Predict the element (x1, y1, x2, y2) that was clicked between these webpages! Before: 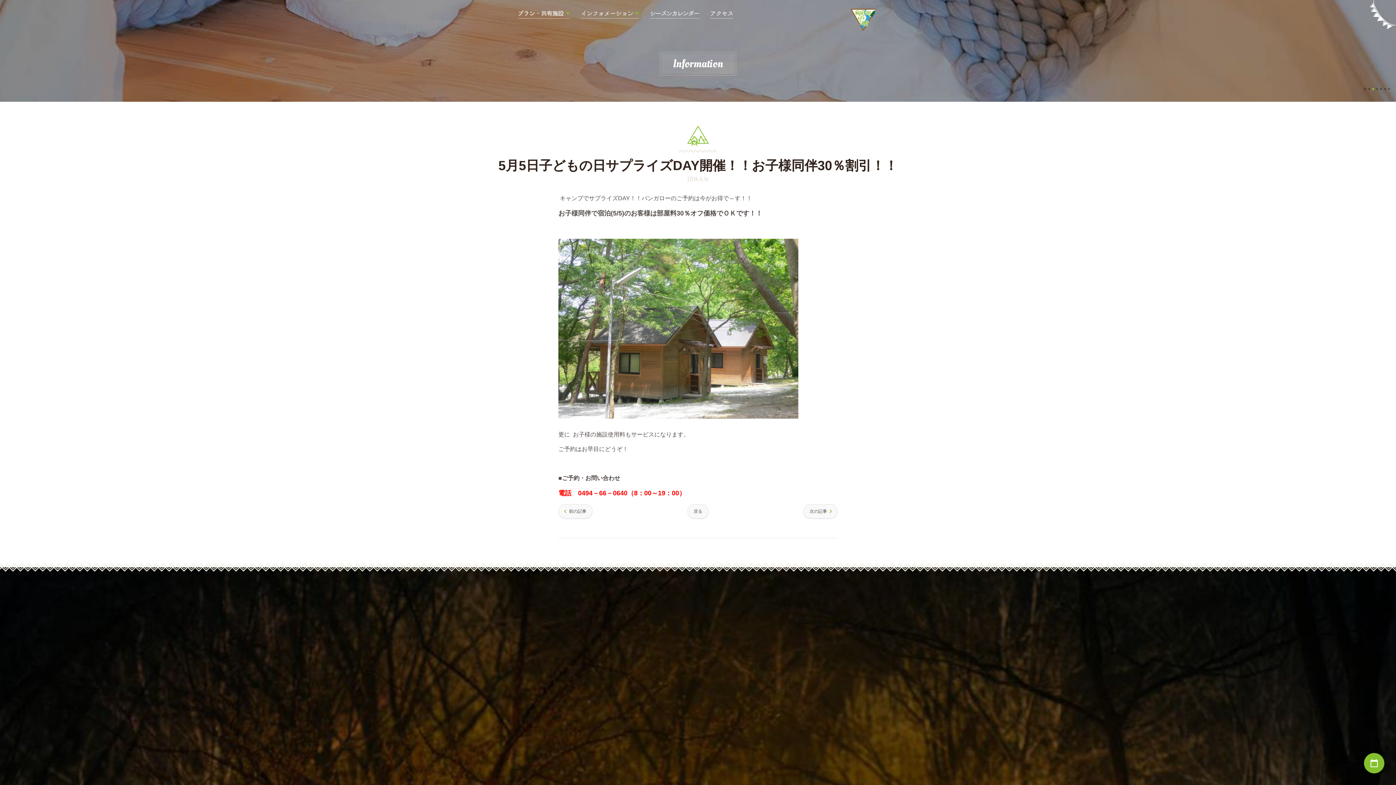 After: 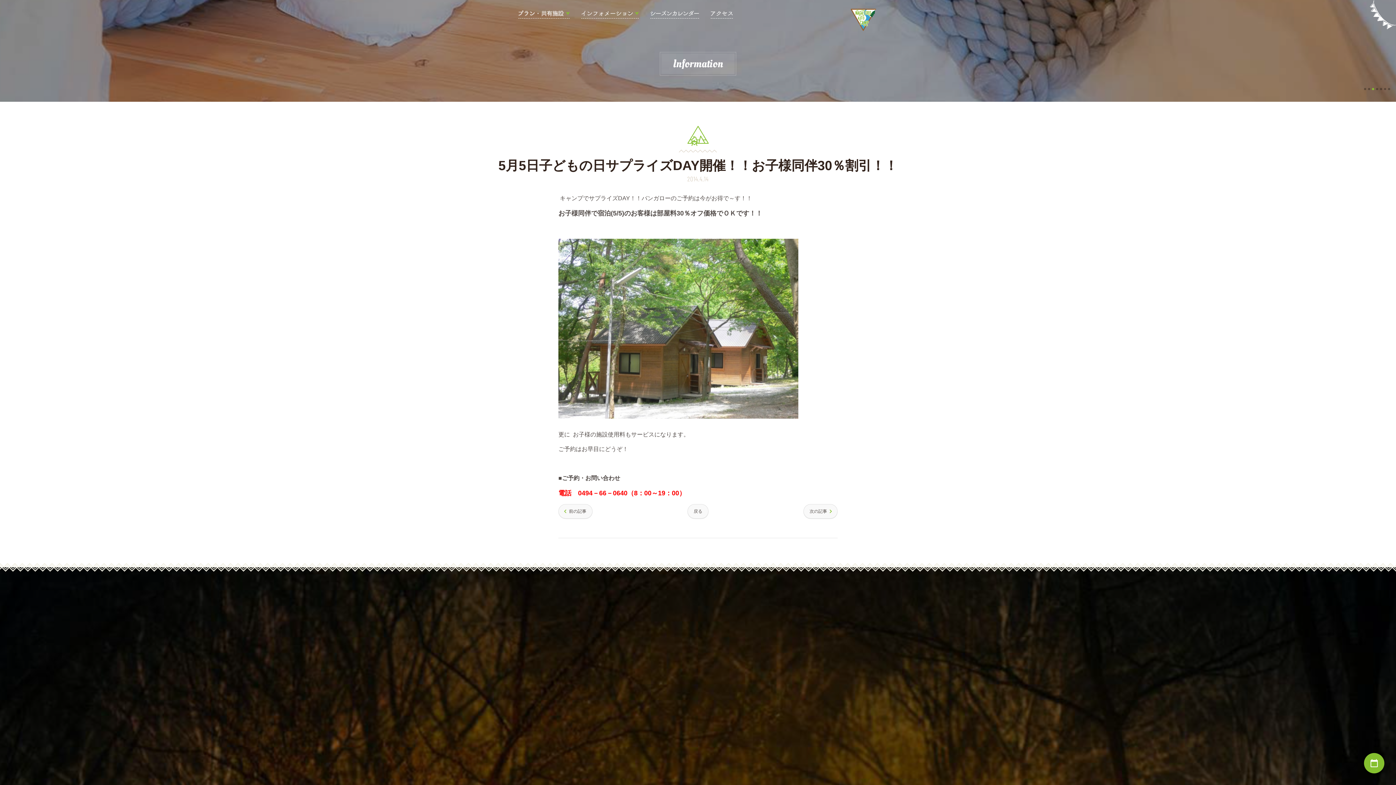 Action: bbox: (1364, 88, 1366, 90) label: 1 of 7